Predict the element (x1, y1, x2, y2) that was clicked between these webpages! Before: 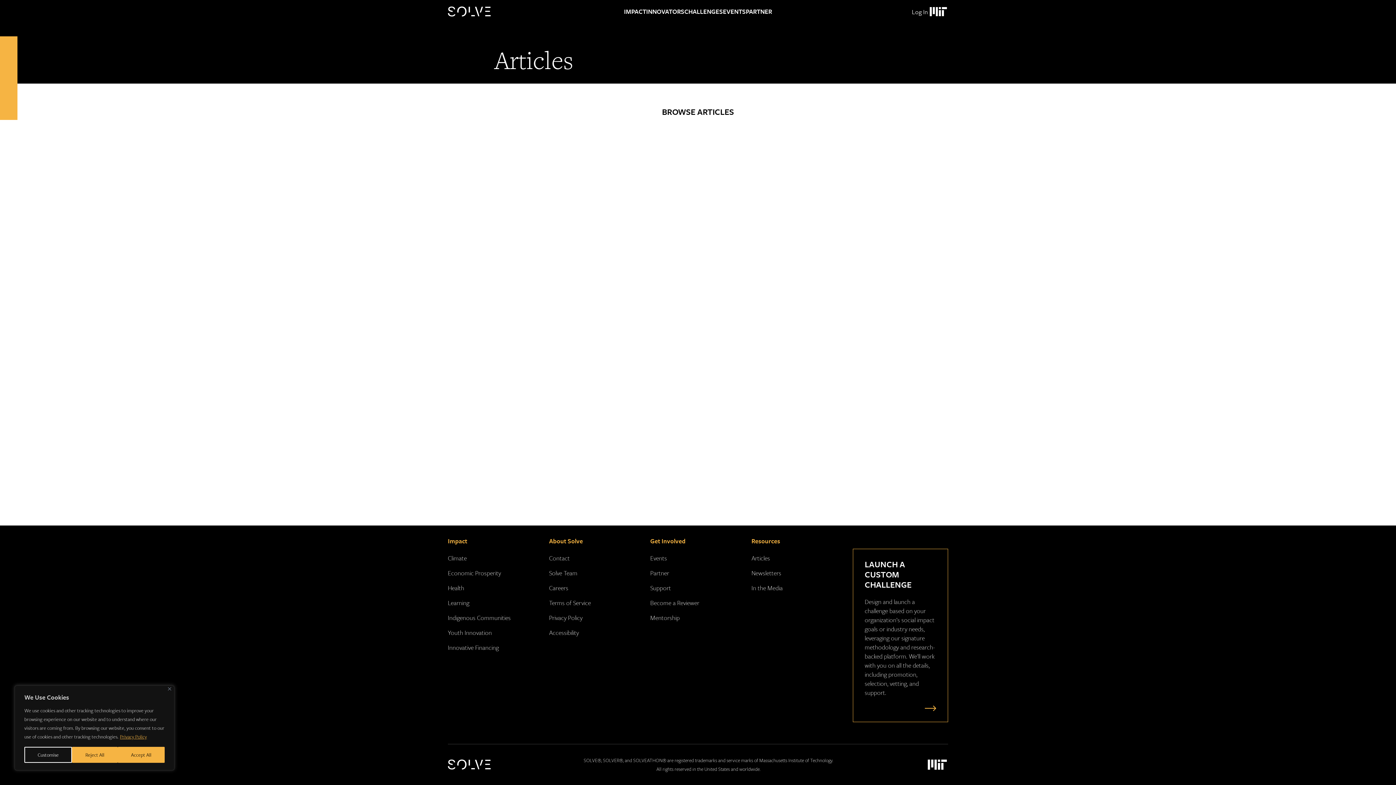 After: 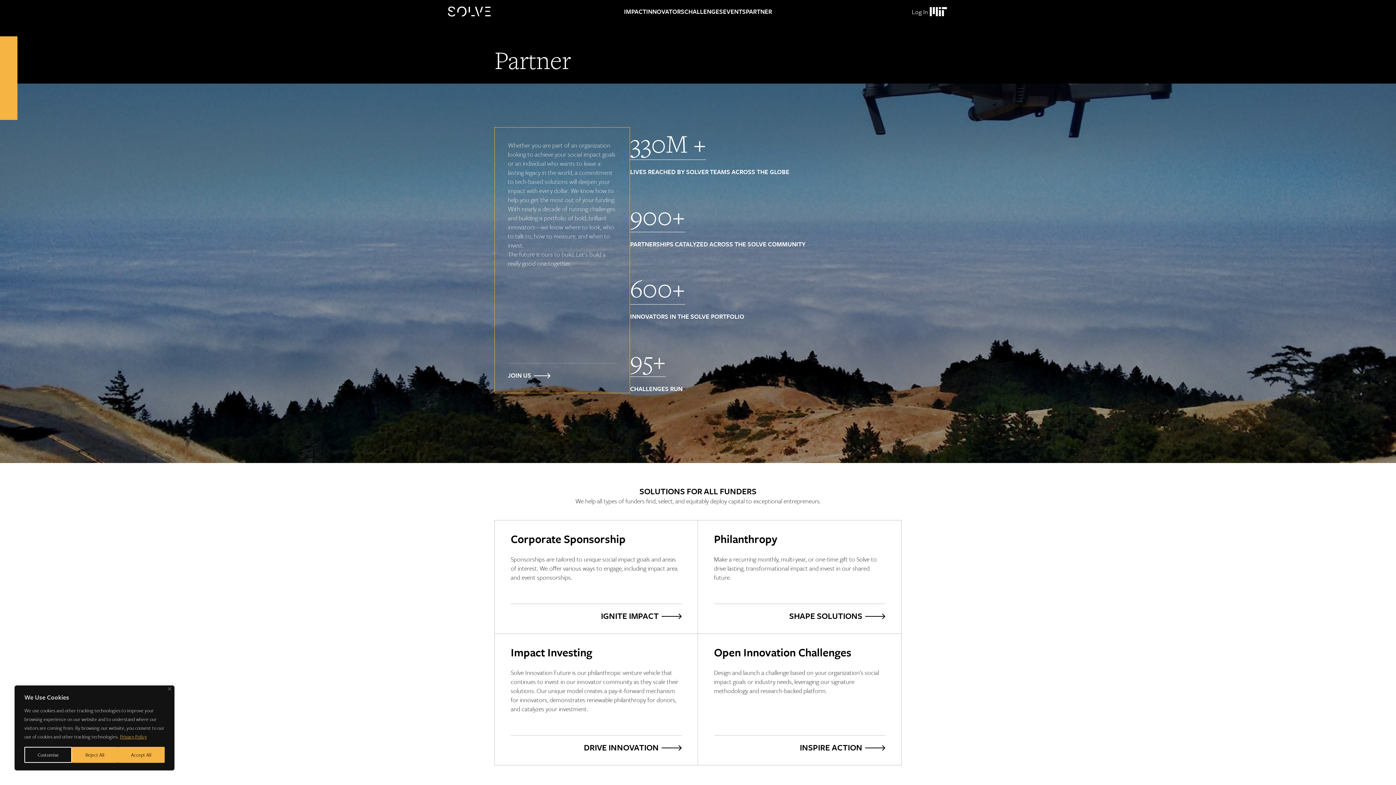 Action: label: PARTNER bbox: (746, 0, 772, 23)